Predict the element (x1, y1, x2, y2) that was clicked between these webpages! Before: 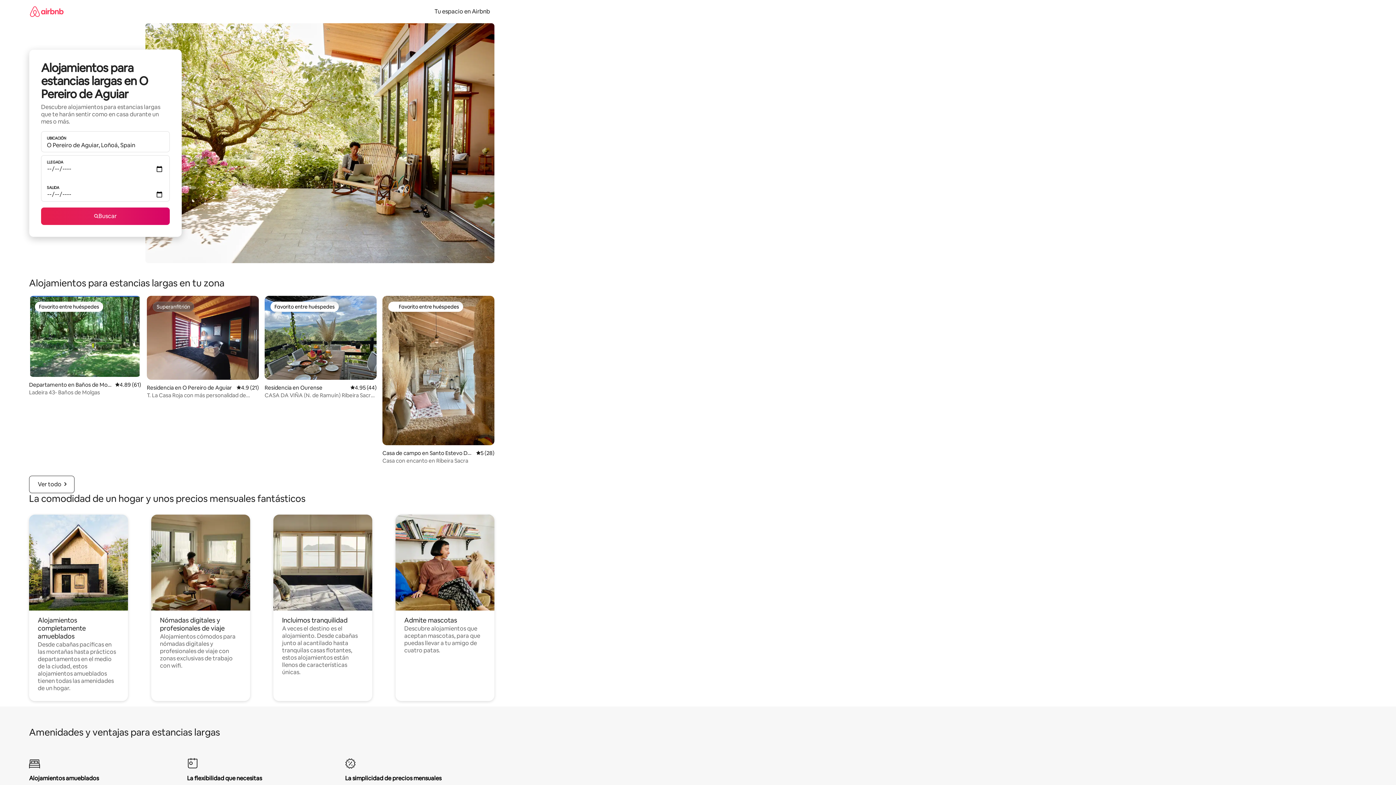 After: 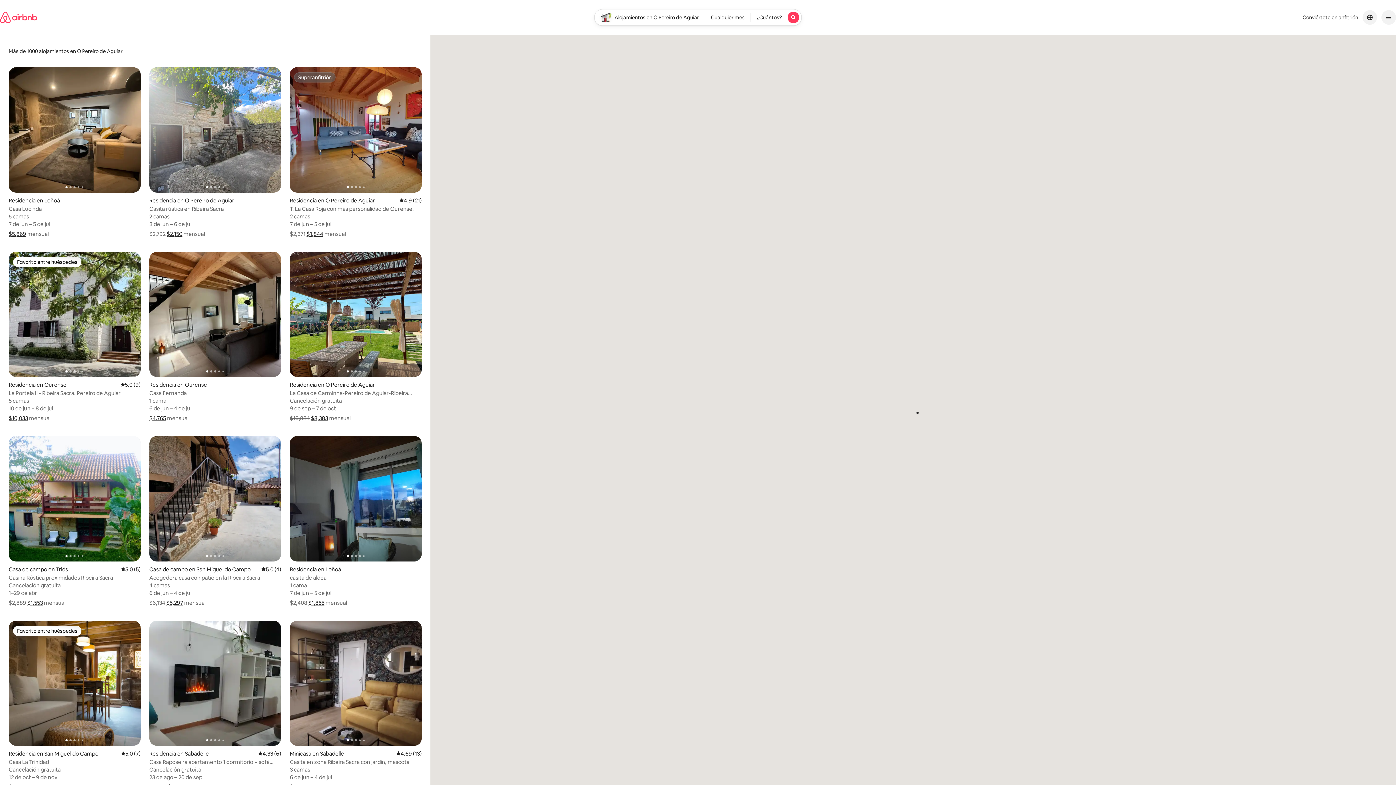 Action: label: Buscar bbox: (41, 207, 169, 225)